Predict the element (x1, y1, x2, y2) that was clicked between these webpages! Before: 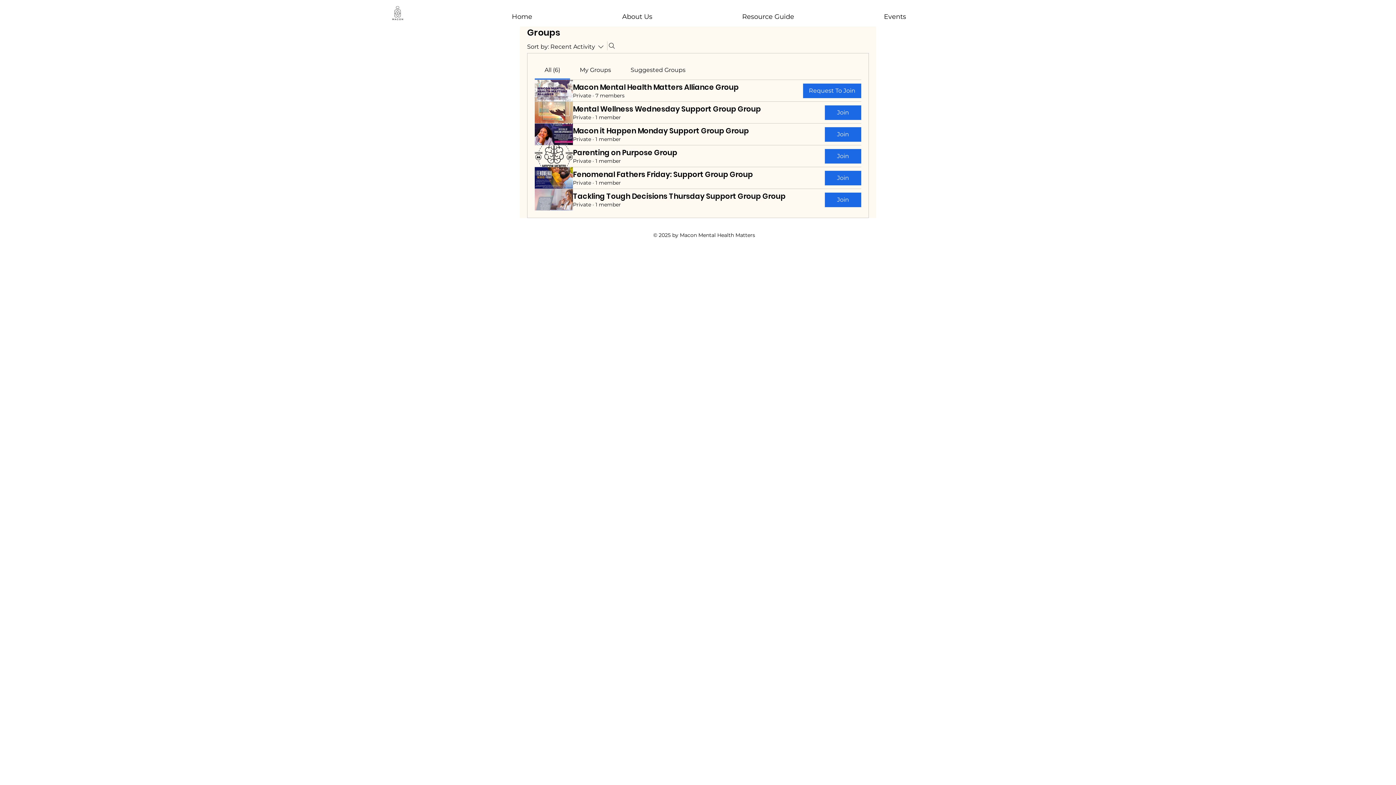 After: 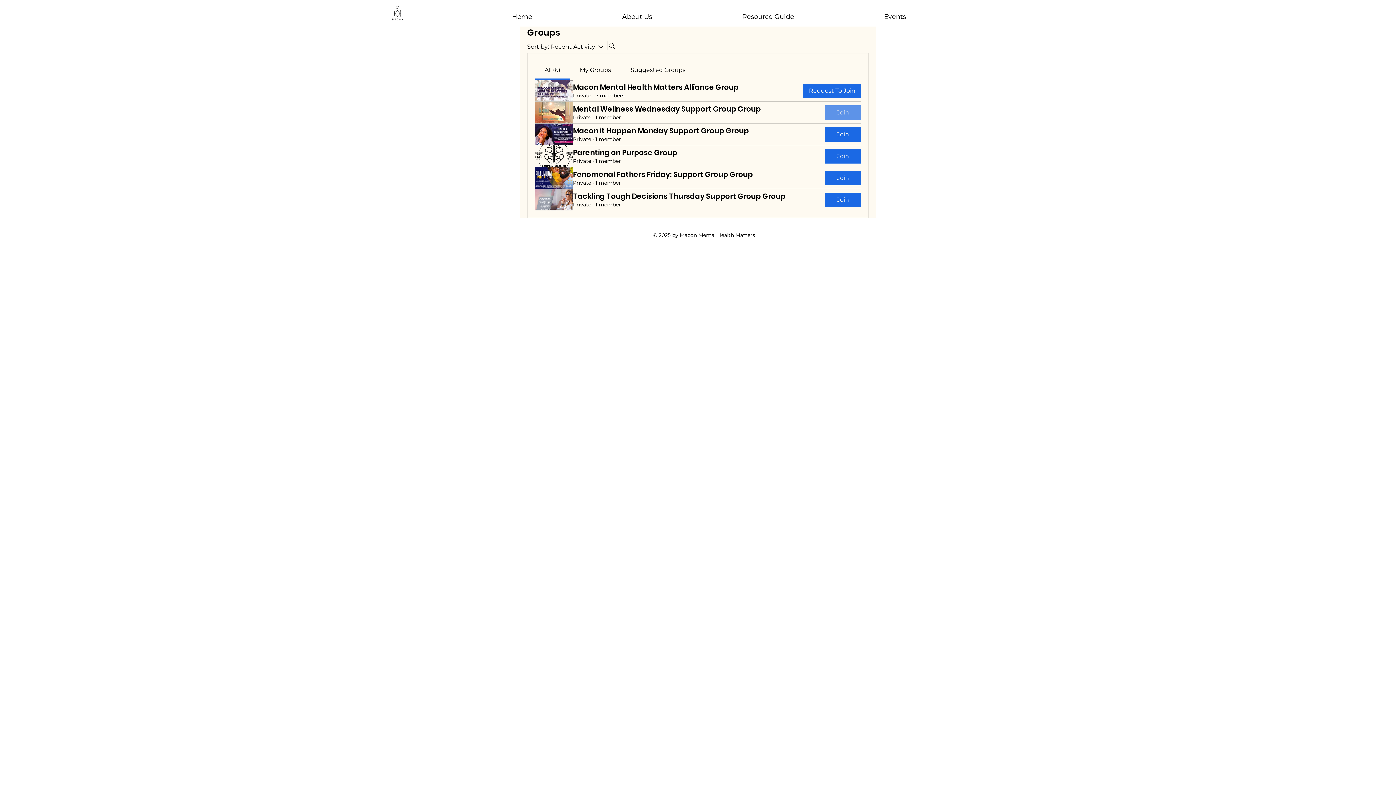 Action: label: Join bbox: (825, 105, 861, 119)